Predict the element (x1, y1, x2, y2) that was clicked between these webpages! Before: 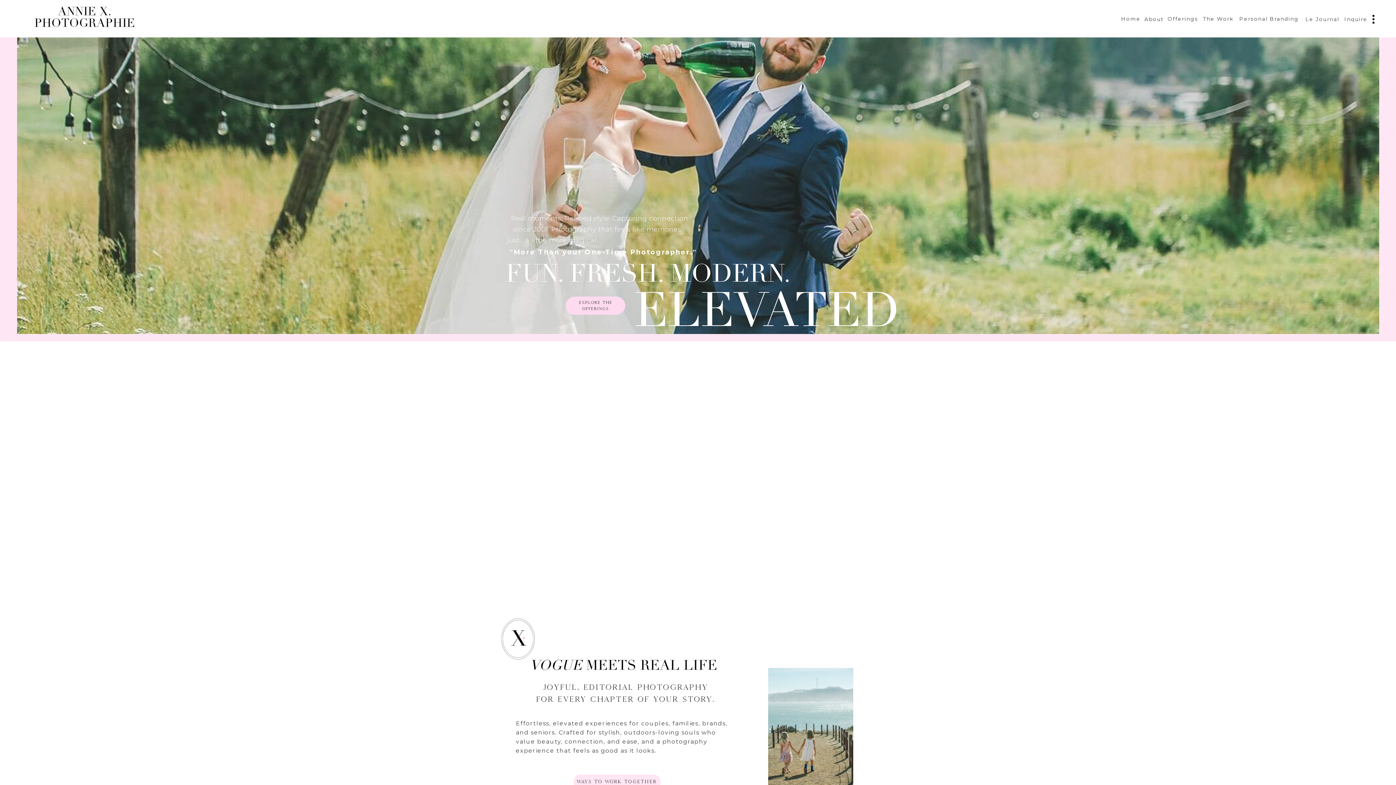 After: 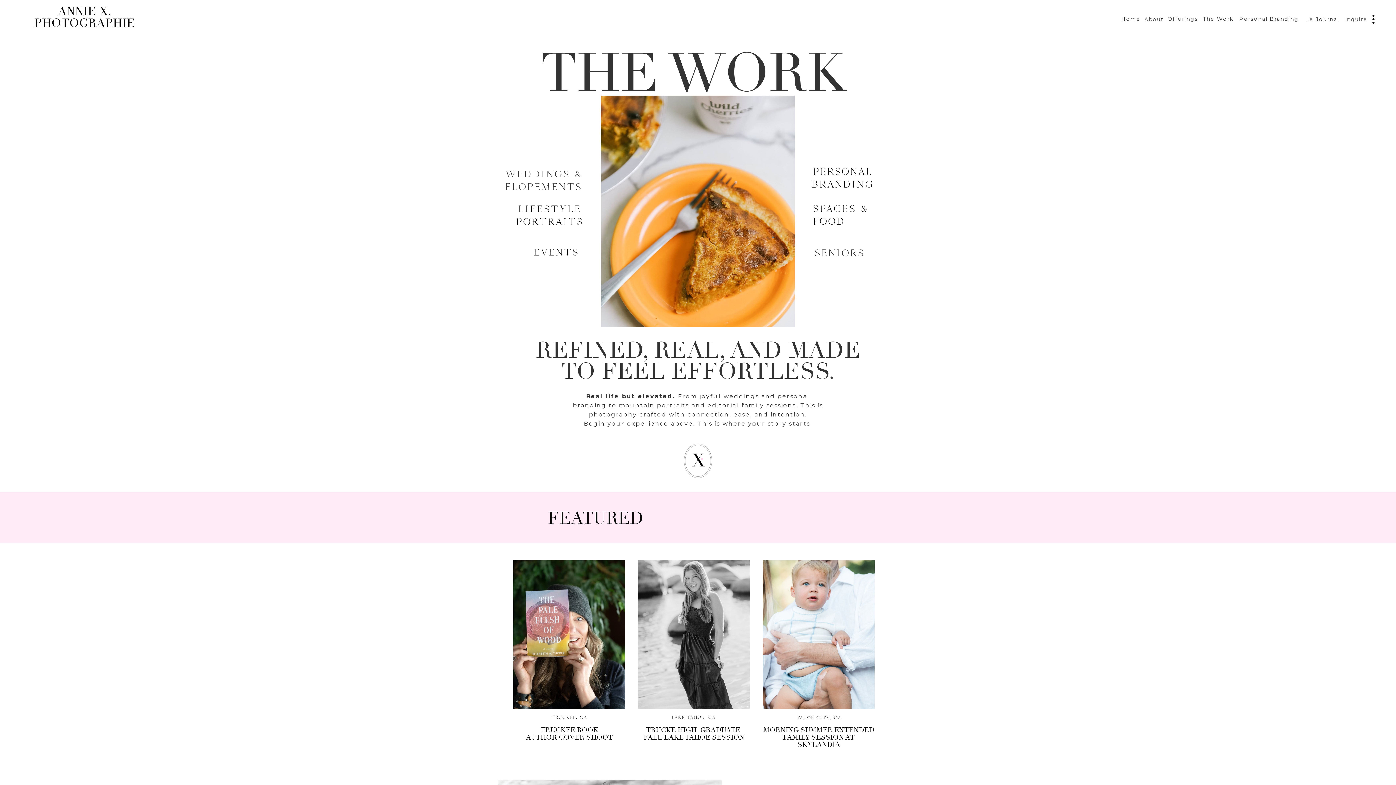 Action: label: The Work
 bbox: (1203, 14, 1235, 22)